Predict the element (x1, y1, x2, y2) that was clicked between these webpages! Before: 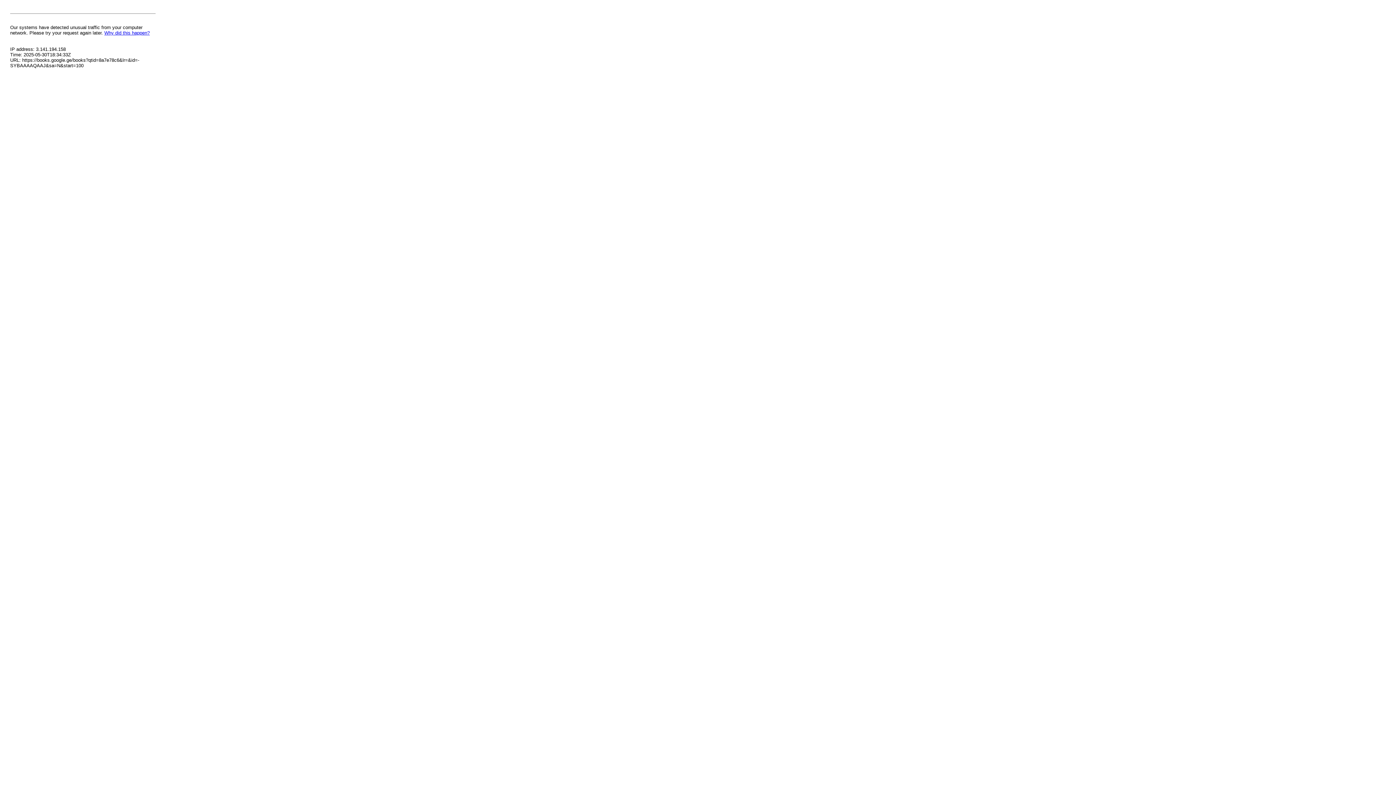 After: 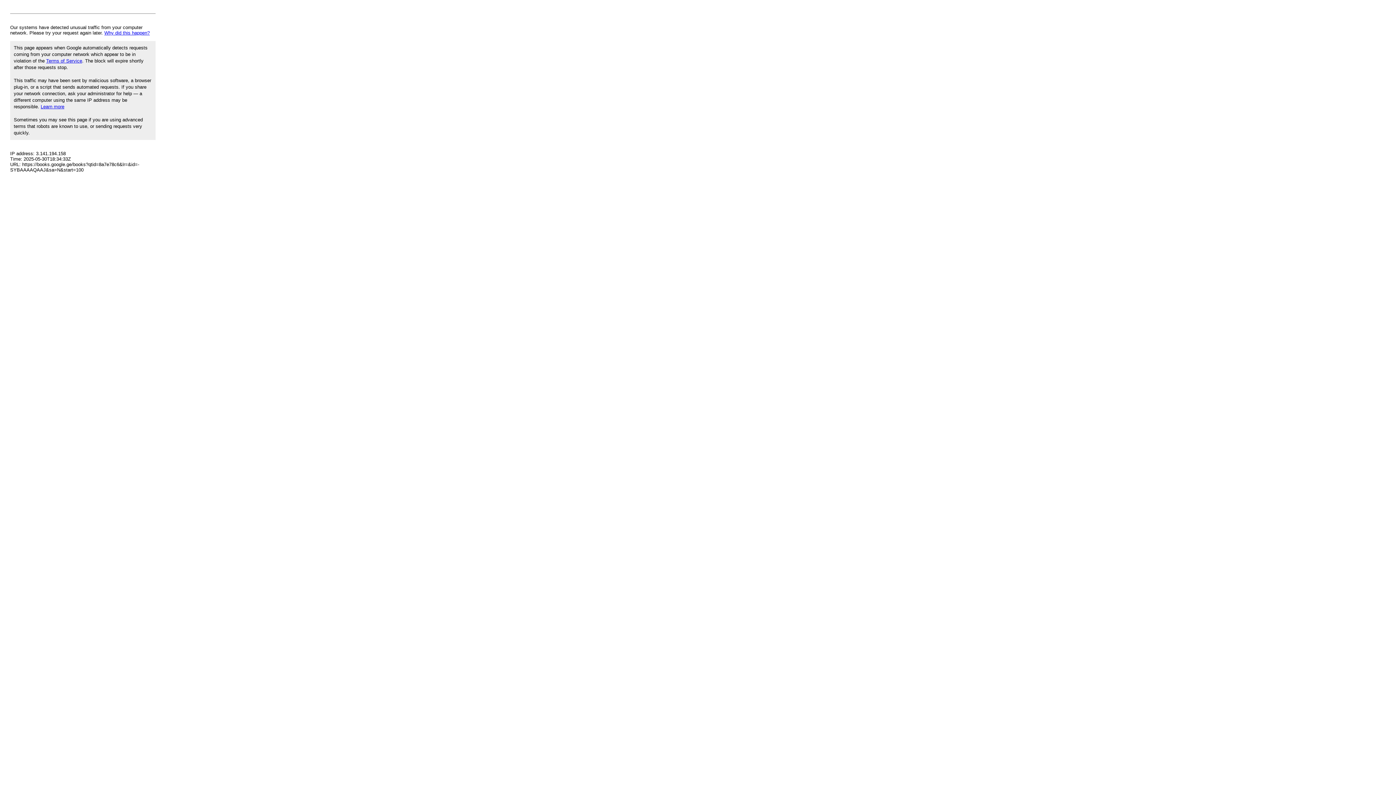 Action: label: Why did this happen? bbox: (104, 30, 149, 35)